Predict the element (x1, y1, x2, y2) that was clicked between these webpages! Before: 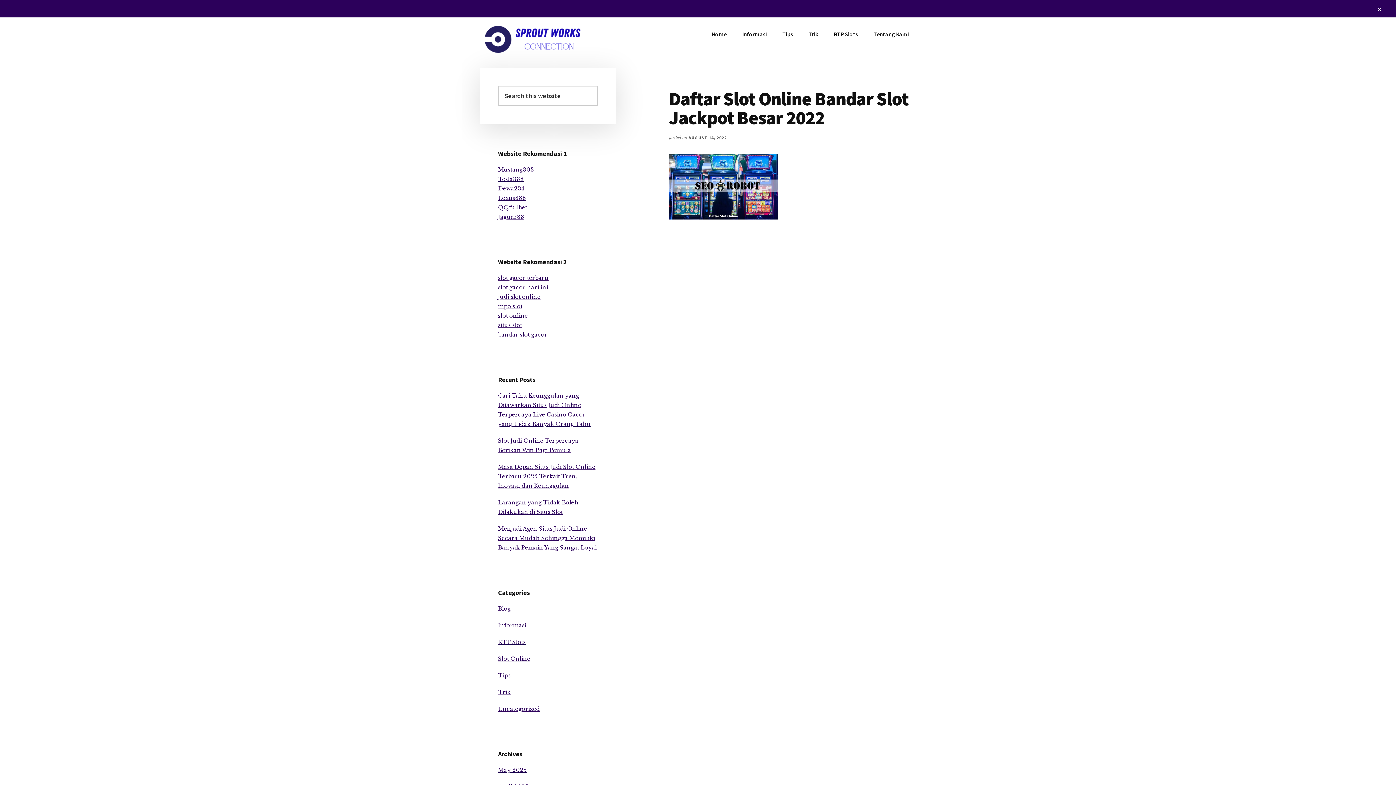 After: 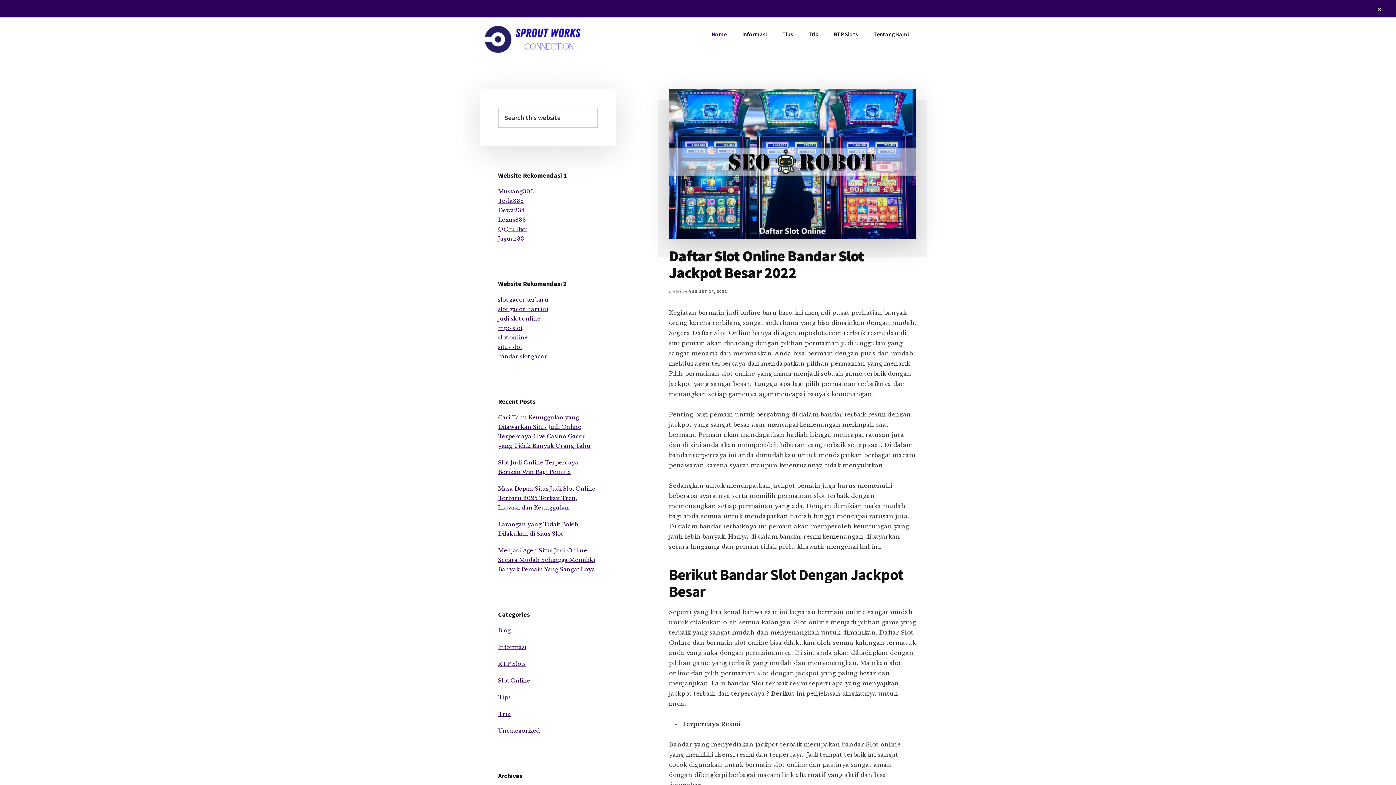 Action: bbox: (480, 47, 589, 55)